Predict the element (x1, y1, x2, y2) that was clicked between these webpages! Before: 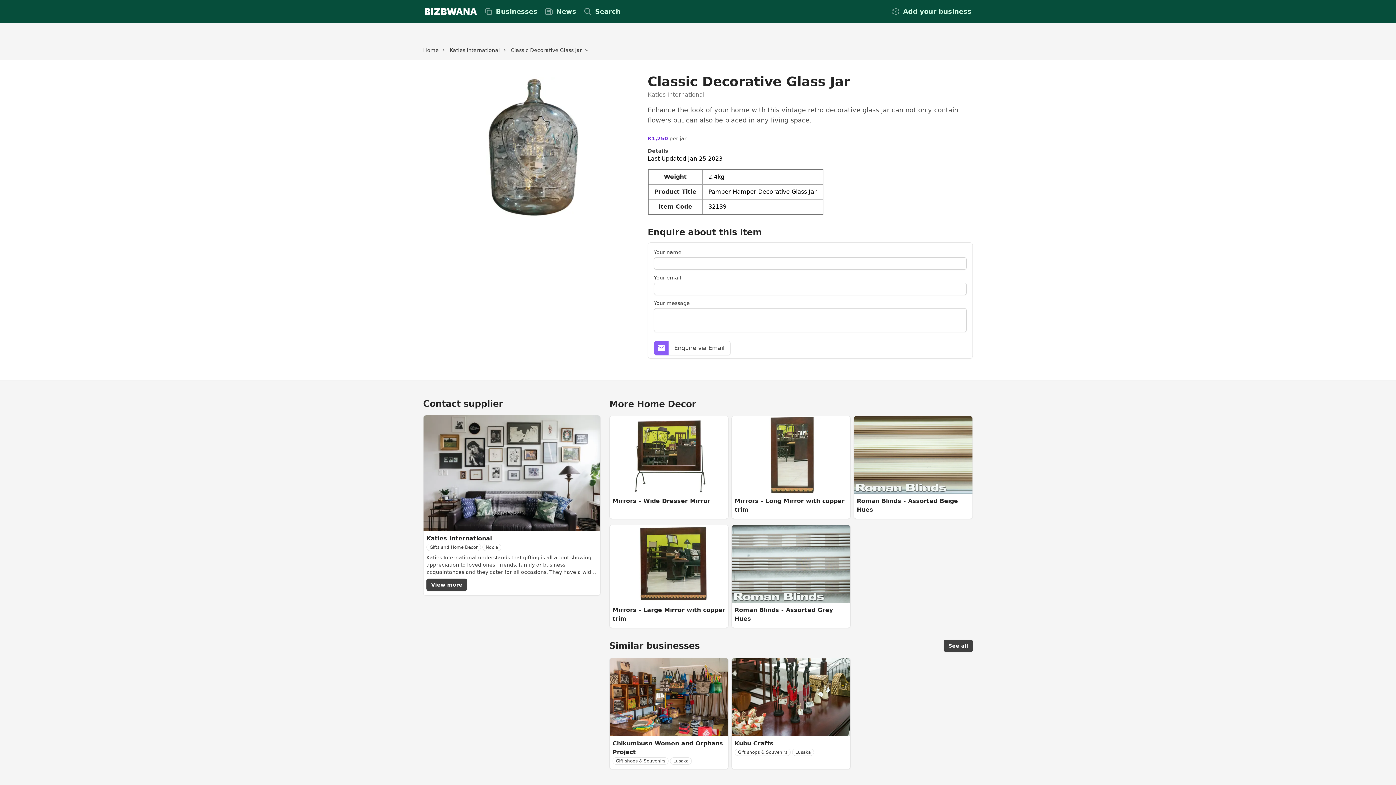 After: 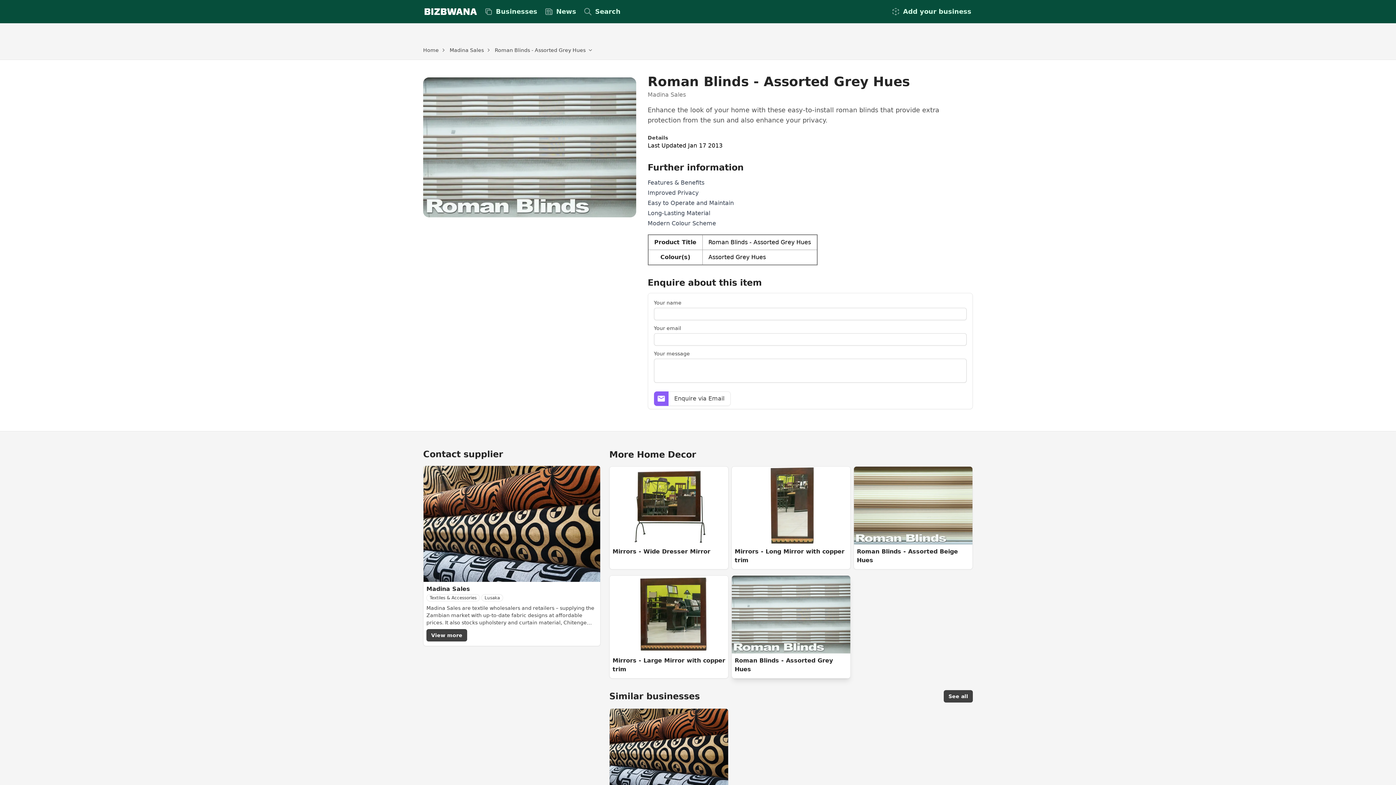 Action: label: Roman Blinds - Assorted Grey Hues bbox: (734, 606, 847, 623)